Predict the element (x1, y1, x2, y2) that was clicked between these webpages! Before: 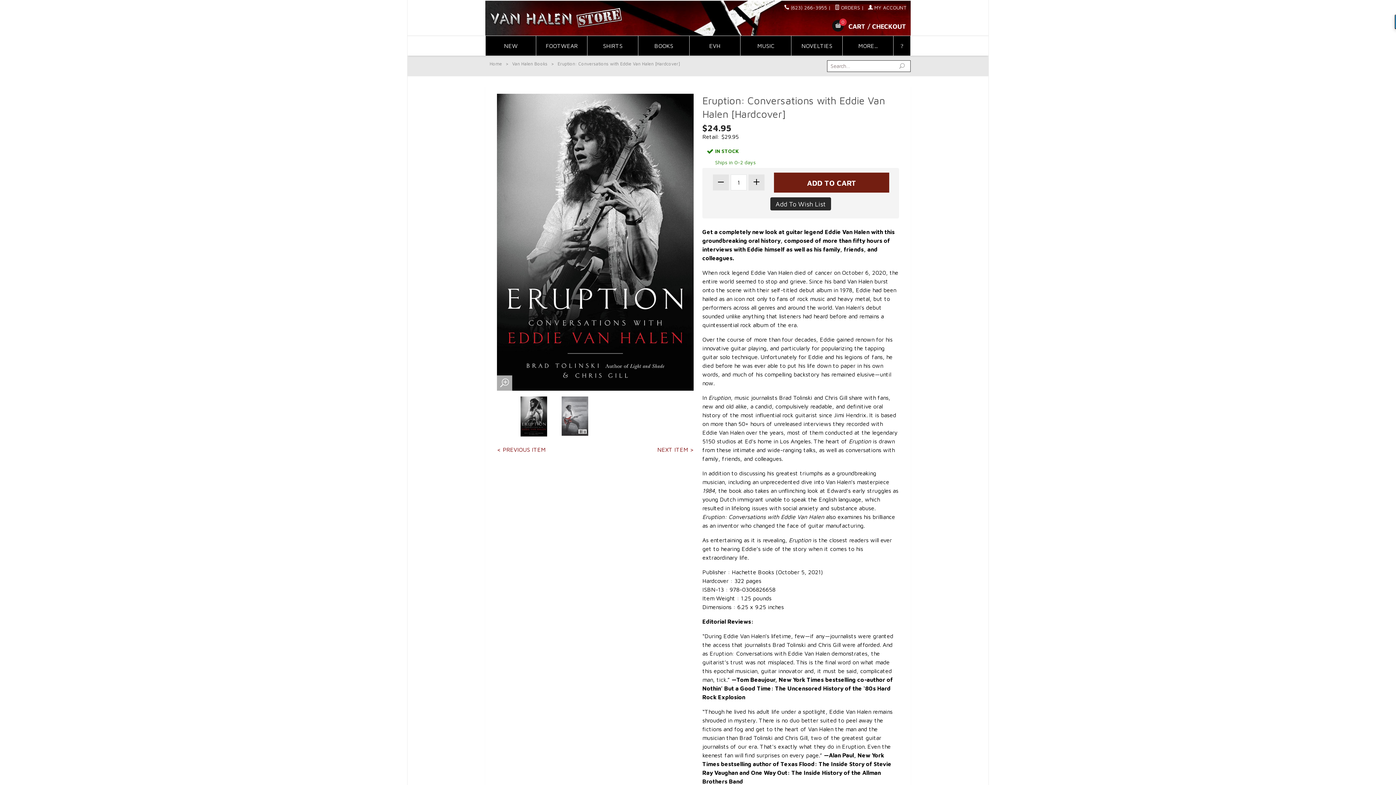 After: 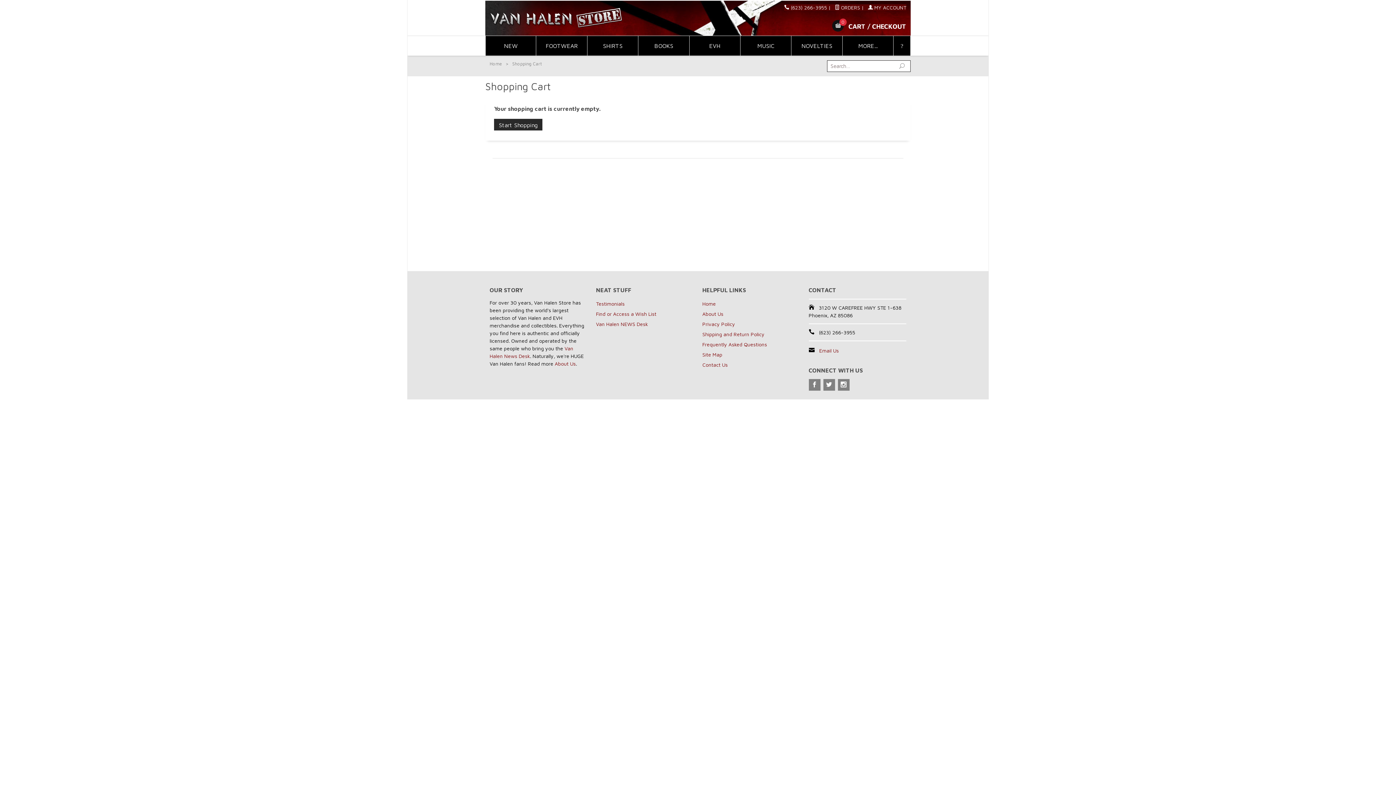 Action: label: 0
 CART / CHECKOUT bbox: (832, 21, 906, 29)